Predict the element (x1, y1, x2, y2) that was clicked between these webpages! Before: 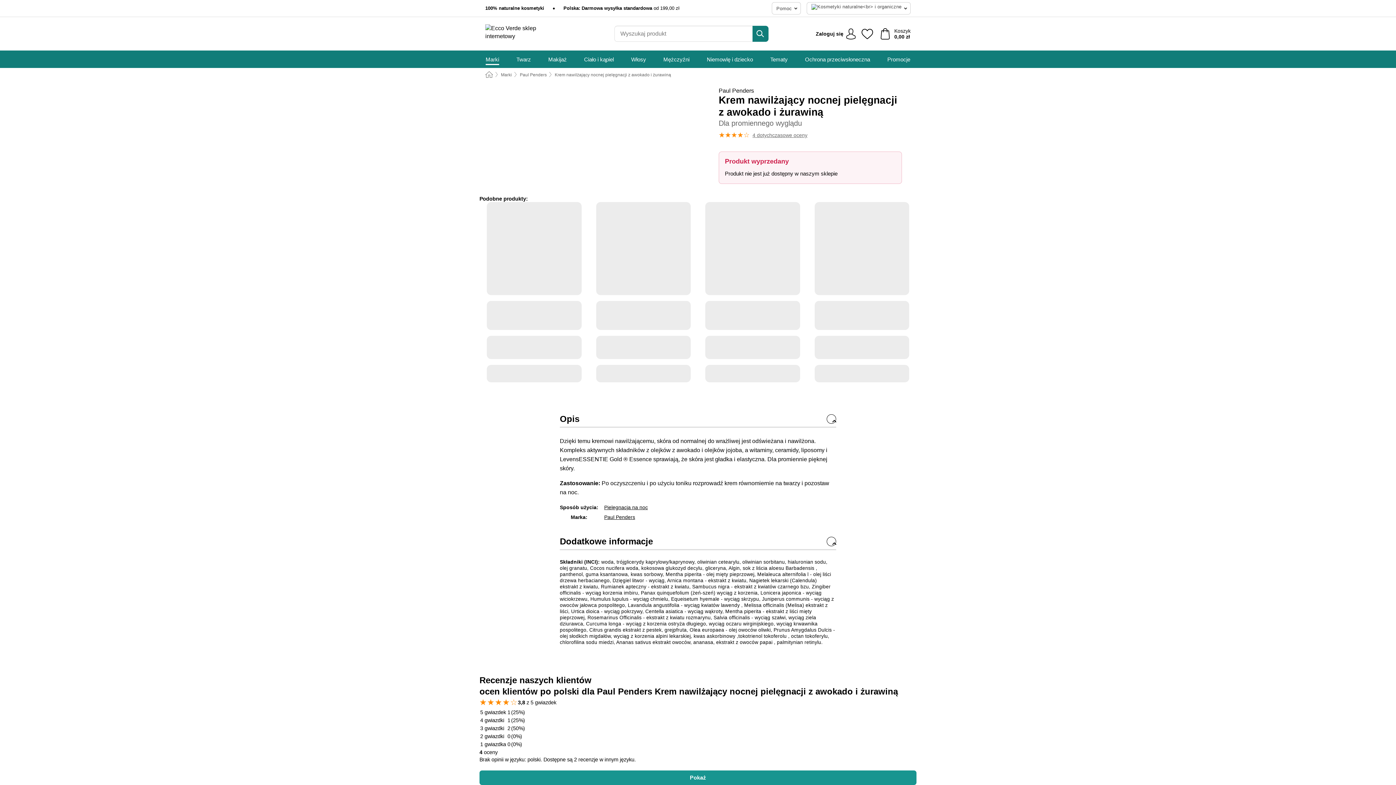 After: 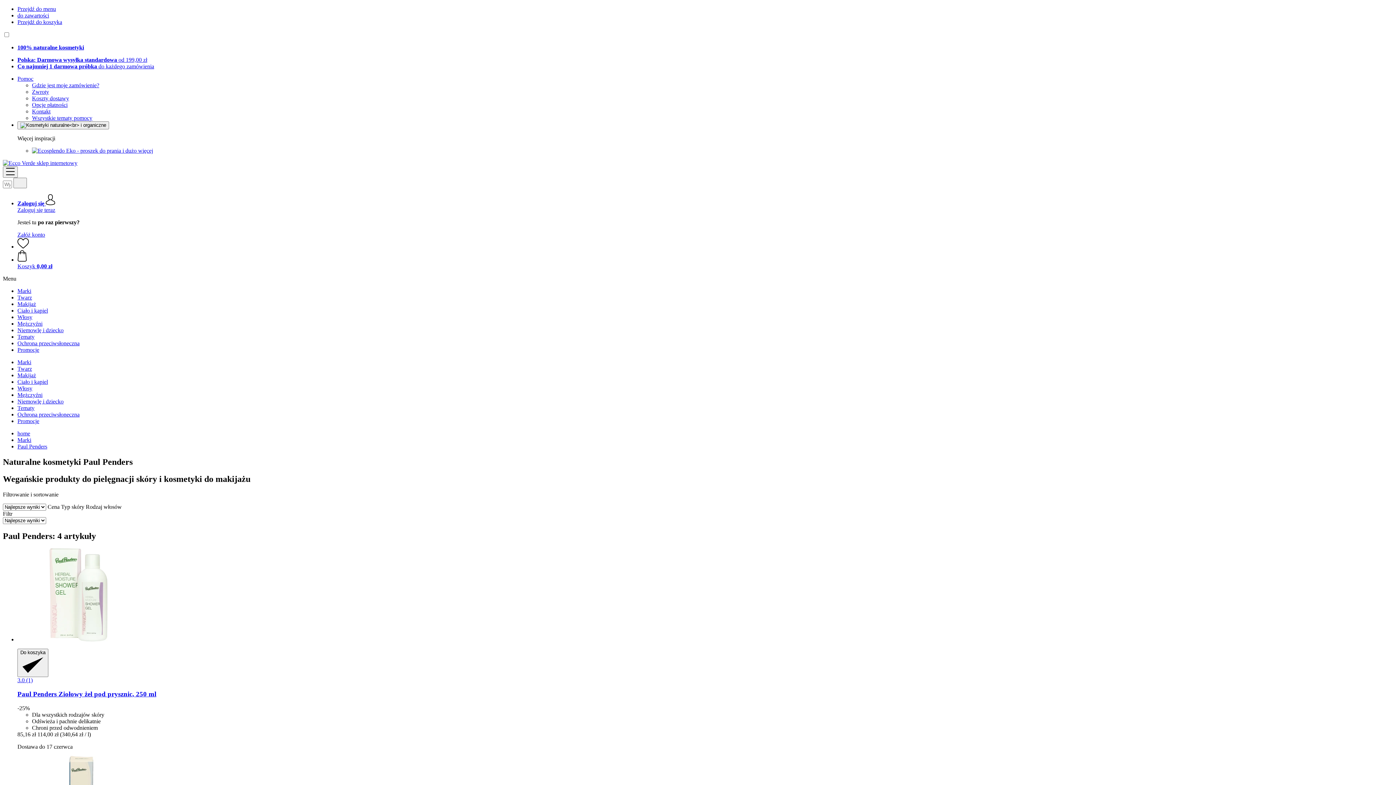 Action: label: Paul Penders bbox: (520, 72, 546, 77)